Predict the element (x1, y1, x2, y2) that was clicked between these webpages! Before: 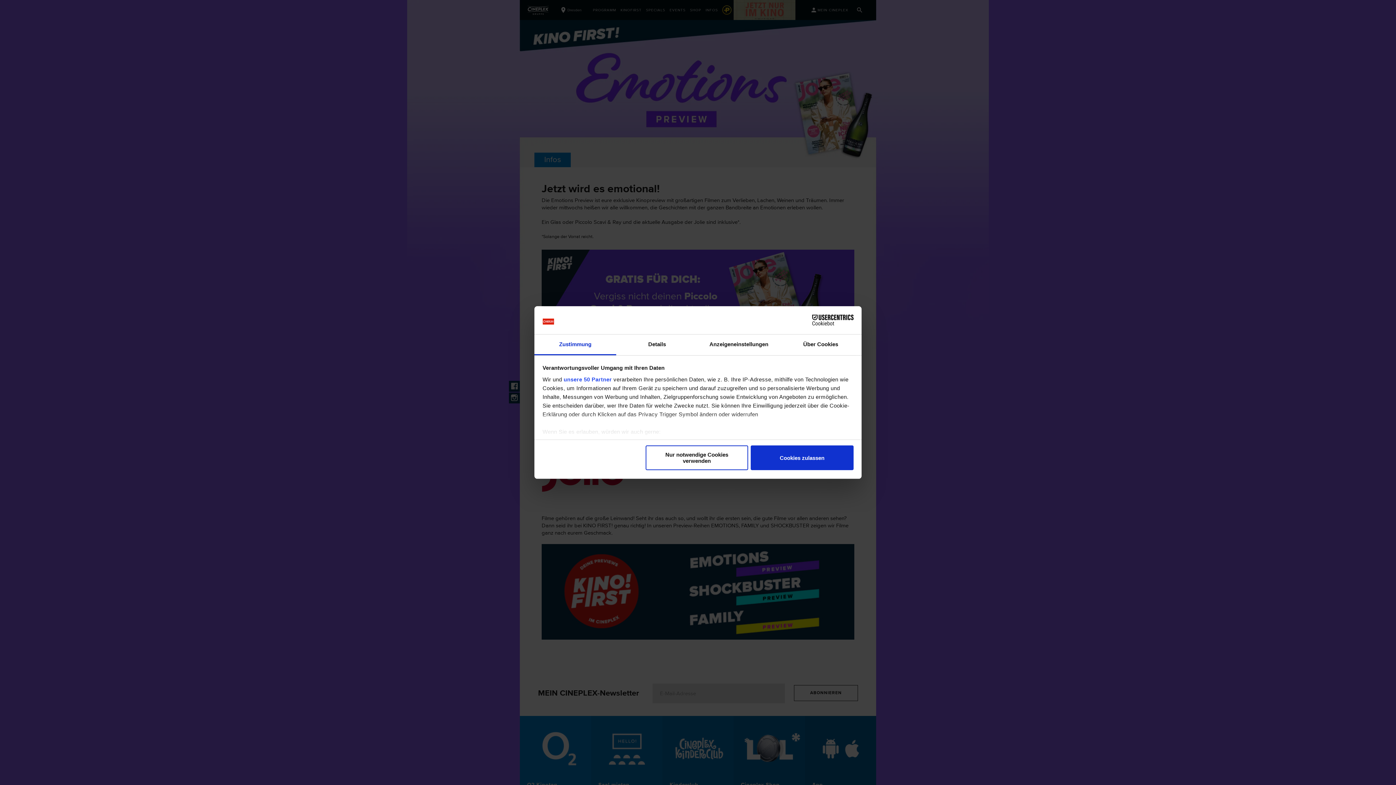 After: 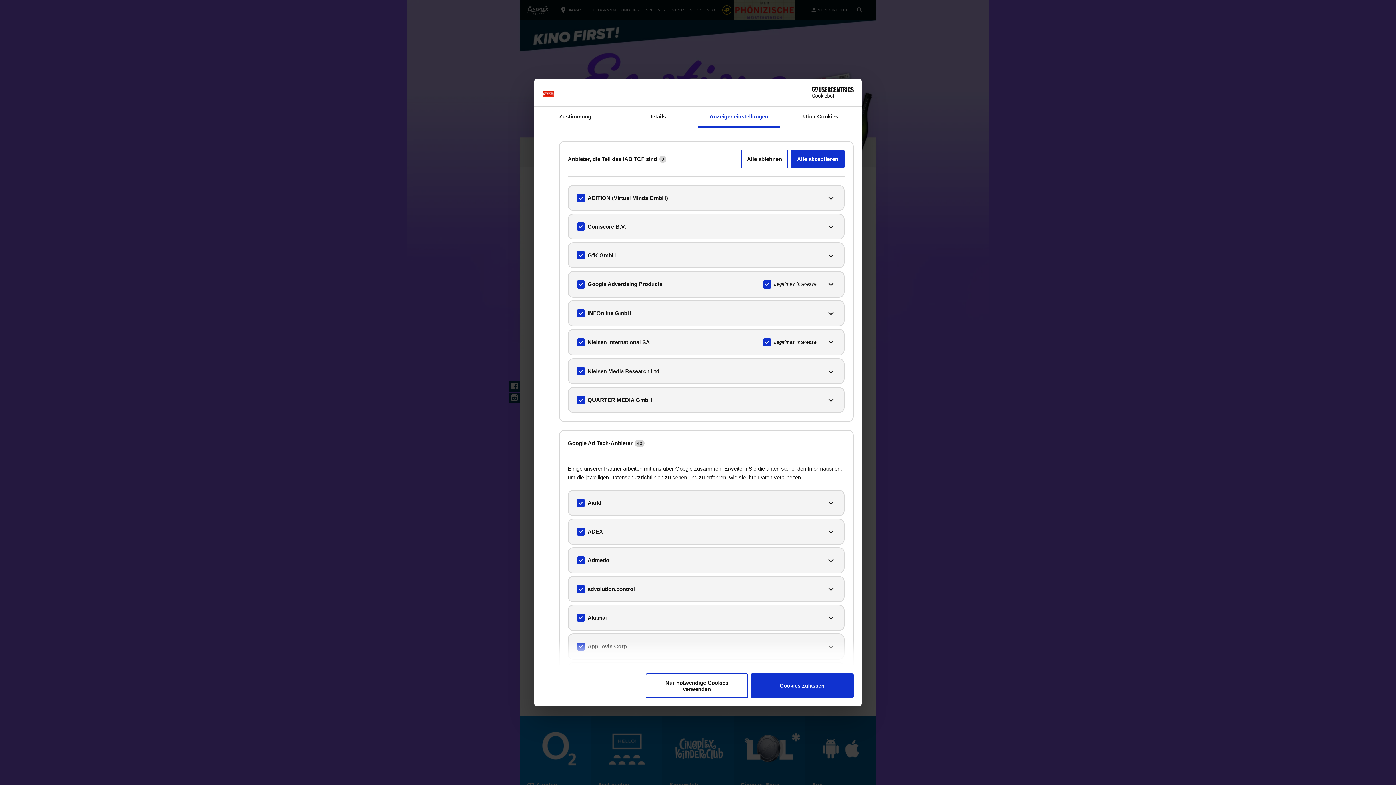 Action: bbox: (563, 376, 612, 382) label: unsere 50 Partner